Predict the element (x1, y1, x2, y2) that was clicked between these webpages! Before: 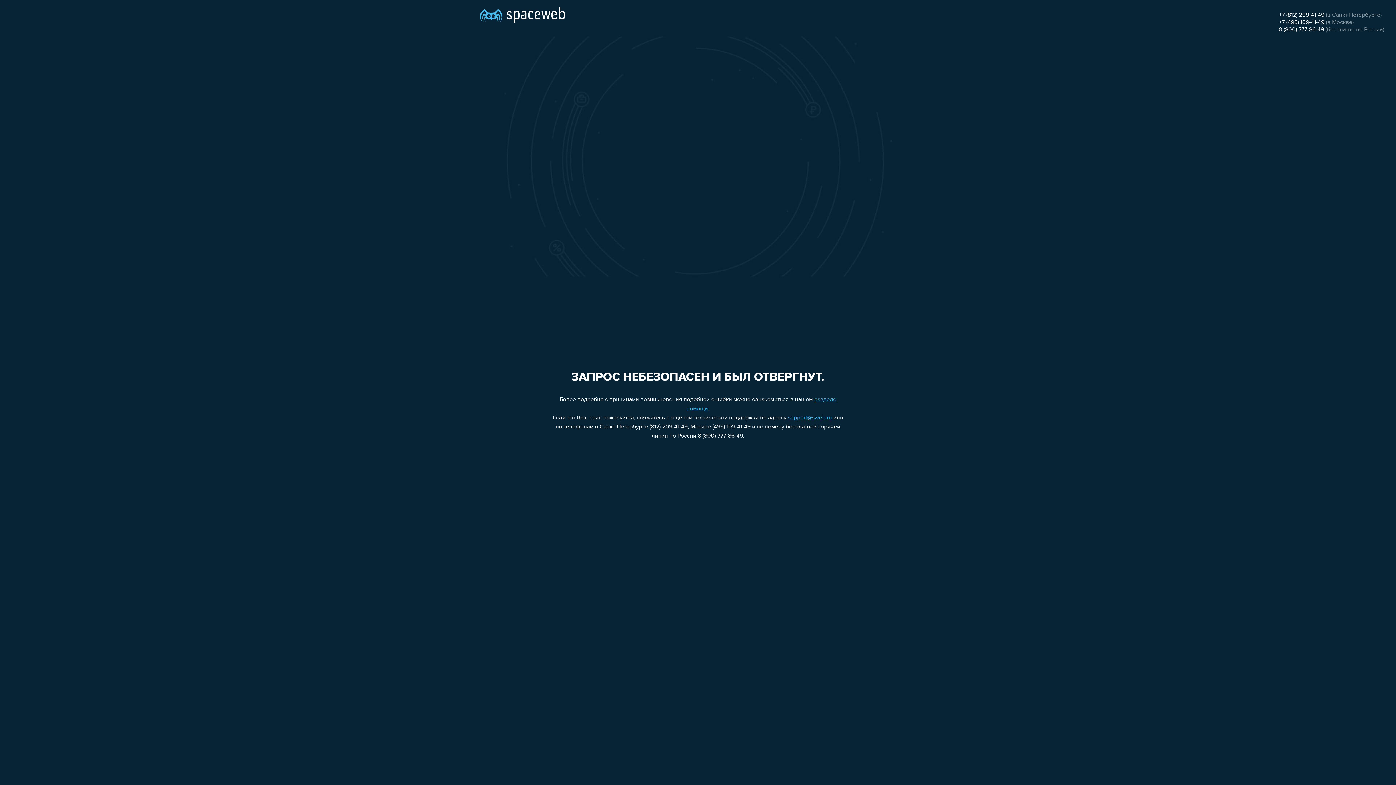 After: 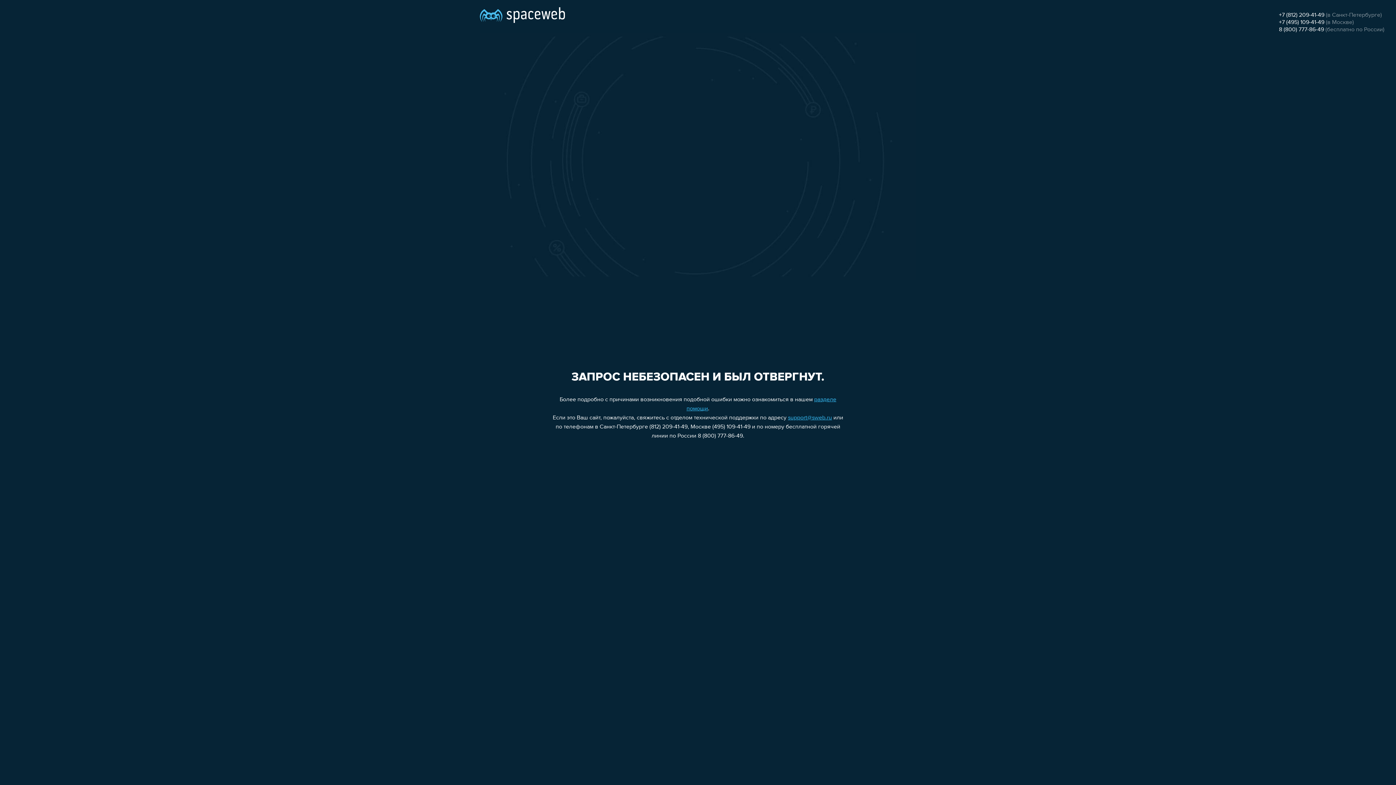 Action: label: +7 (495) 109-41-49 bbox: (1279, 19, 1324, 25)